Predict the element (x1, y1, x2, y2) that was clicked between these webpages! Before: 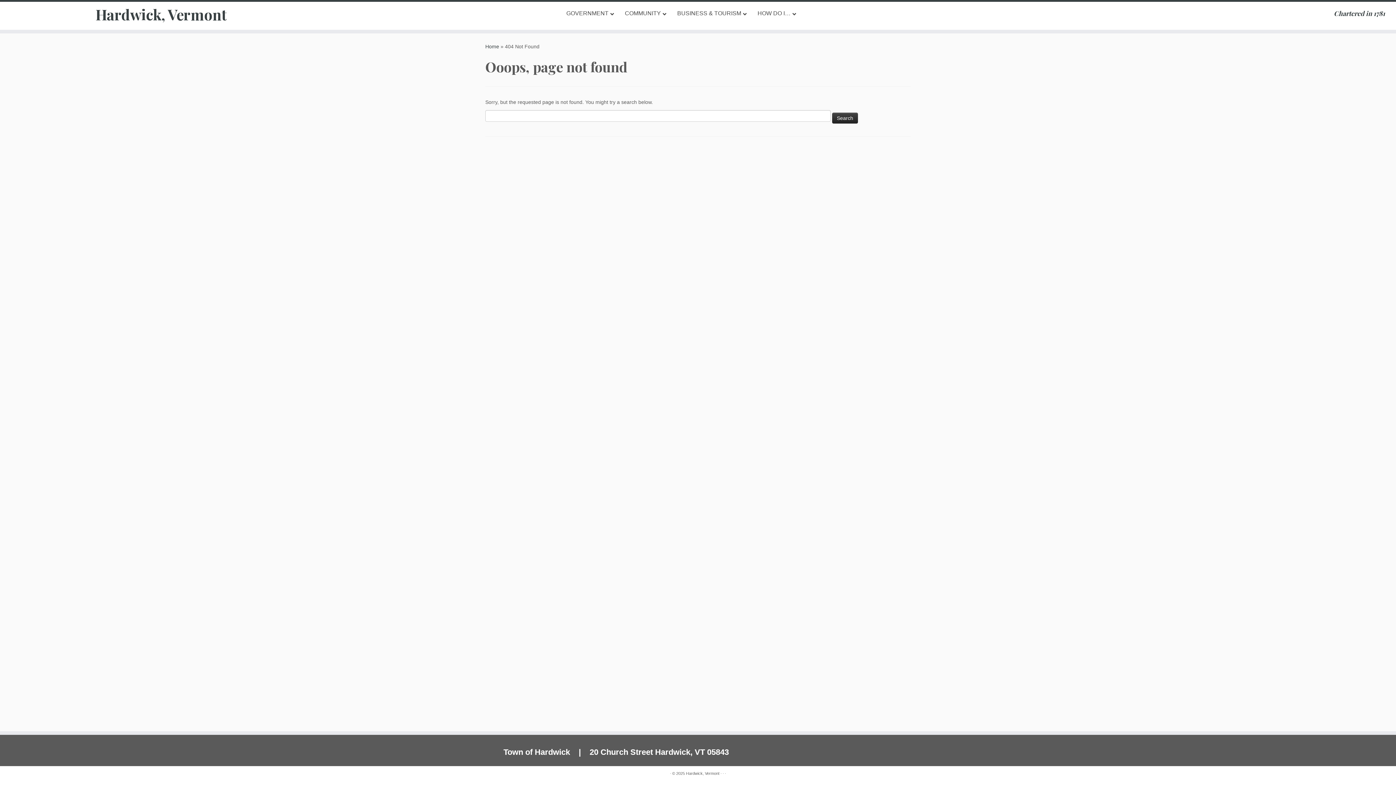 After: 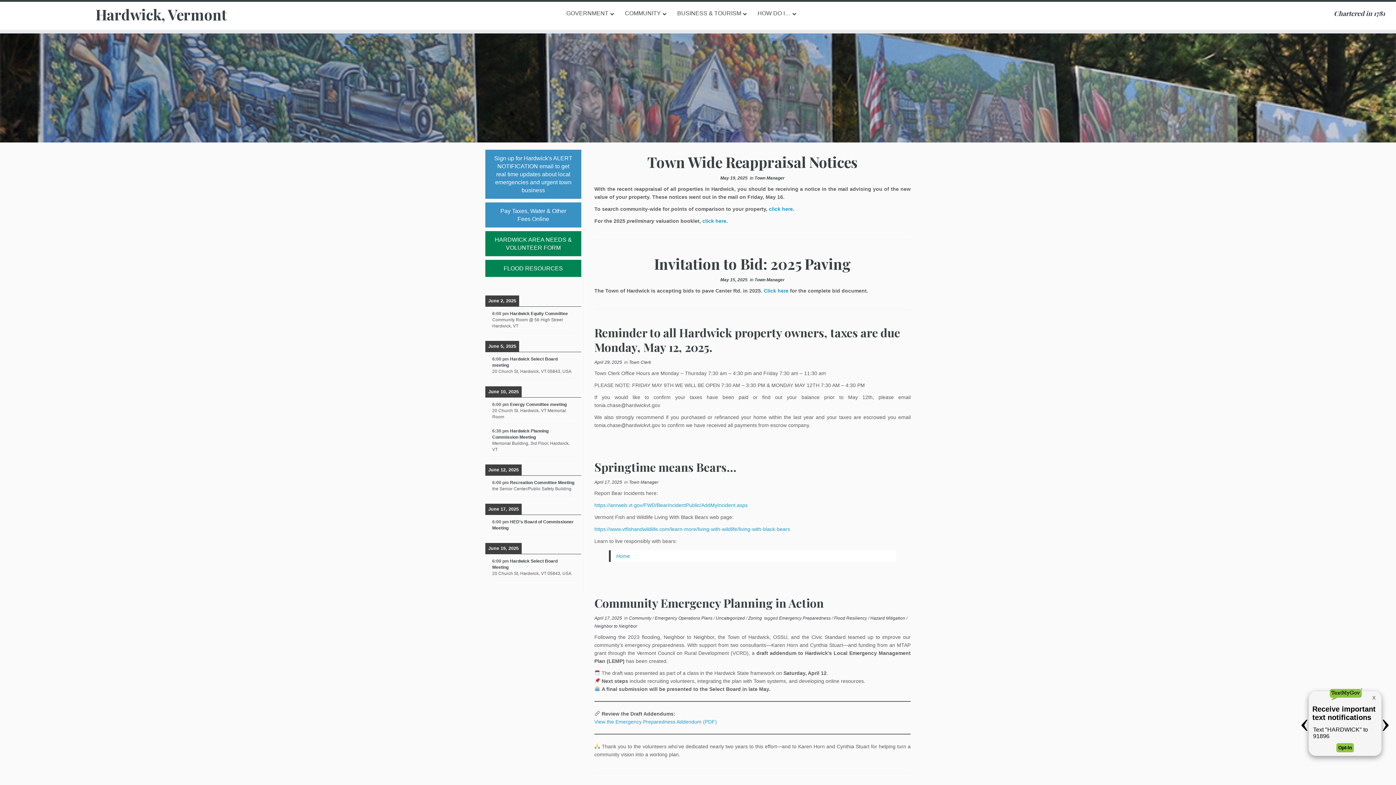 Action: bbox: (0, 5, 322, 23) label: Hardwick, Vermont